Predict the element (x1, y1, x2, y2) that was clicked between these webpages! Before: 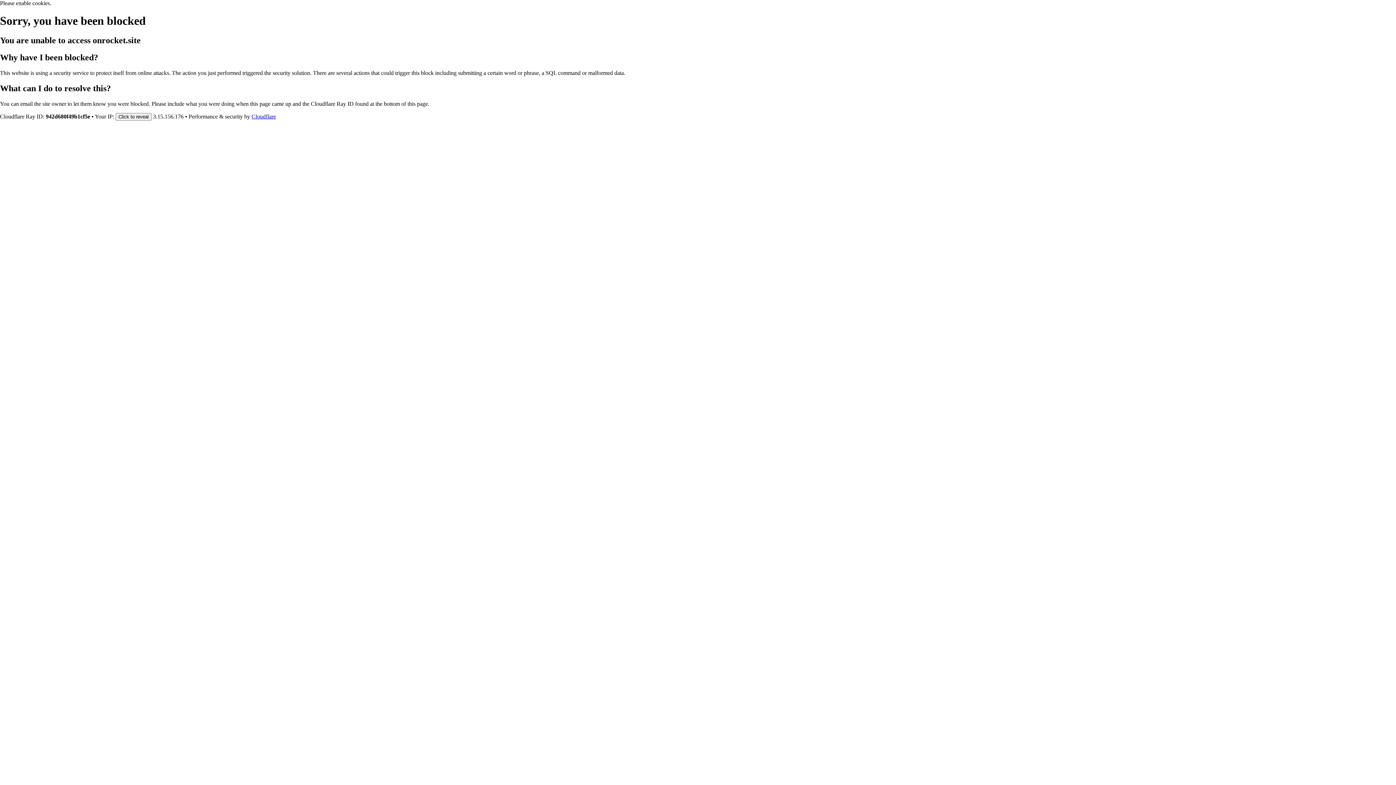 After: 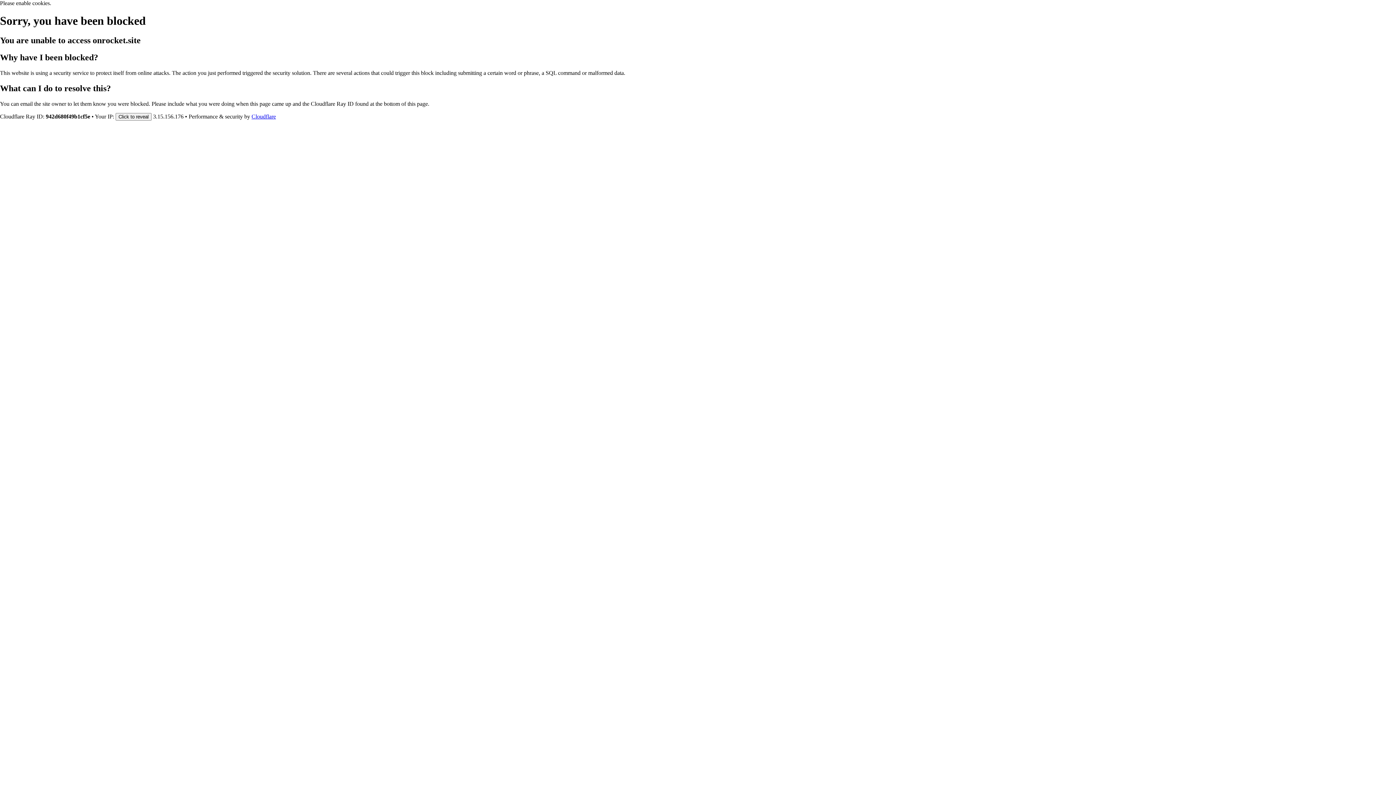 Action: label: Cloudflare bbox: (251, 113, 276, 119)